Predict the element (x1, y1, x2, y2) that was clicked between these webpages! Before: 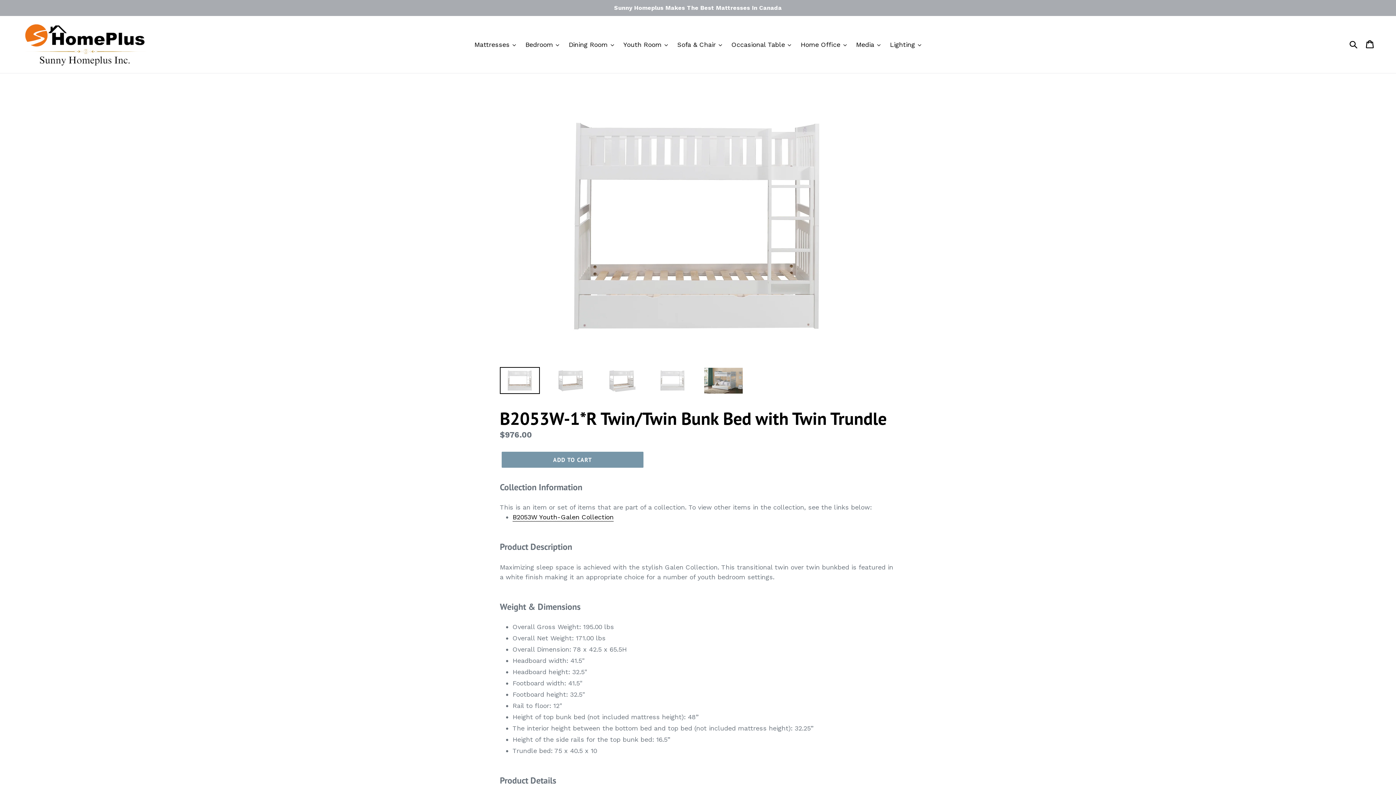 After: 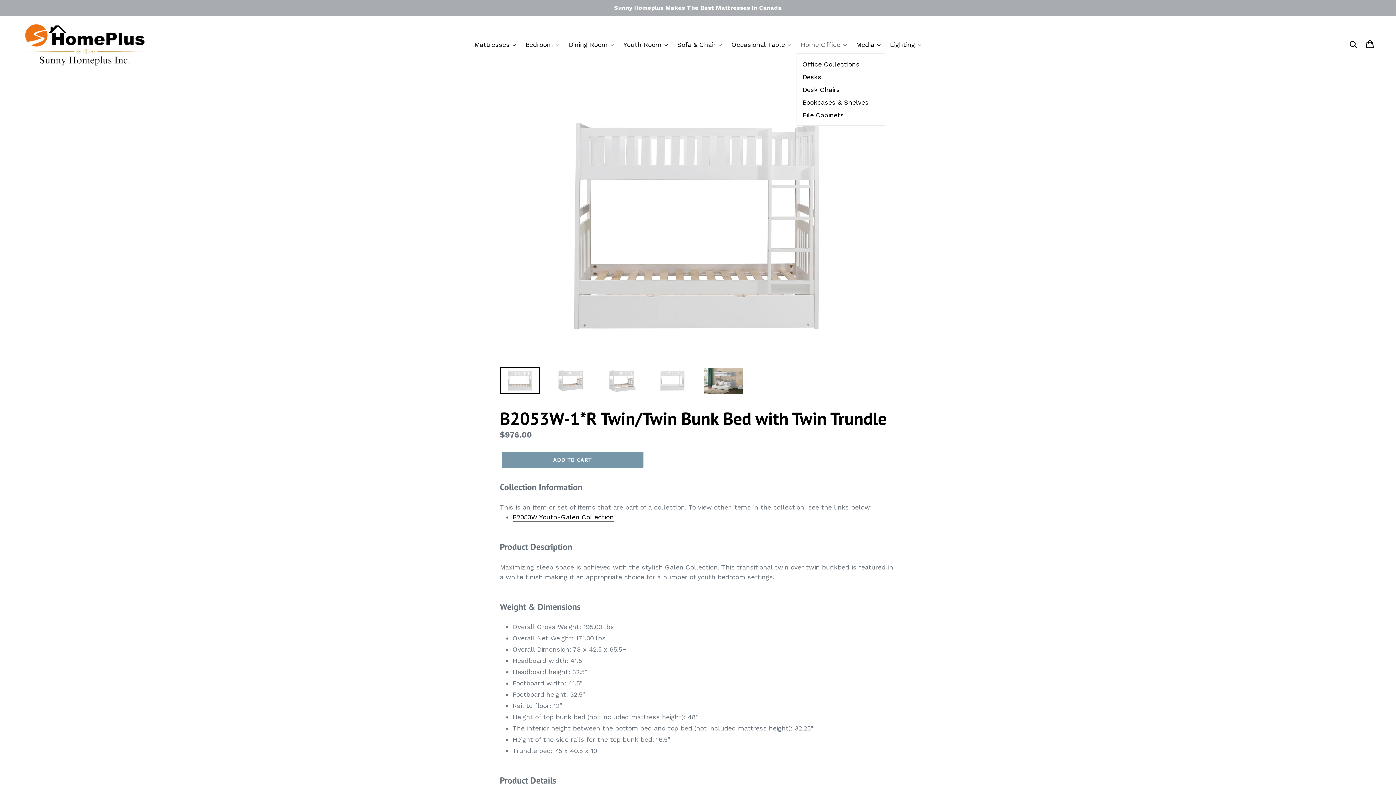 Action: bbox: (797, 38, 850, 50) label: Home Office 